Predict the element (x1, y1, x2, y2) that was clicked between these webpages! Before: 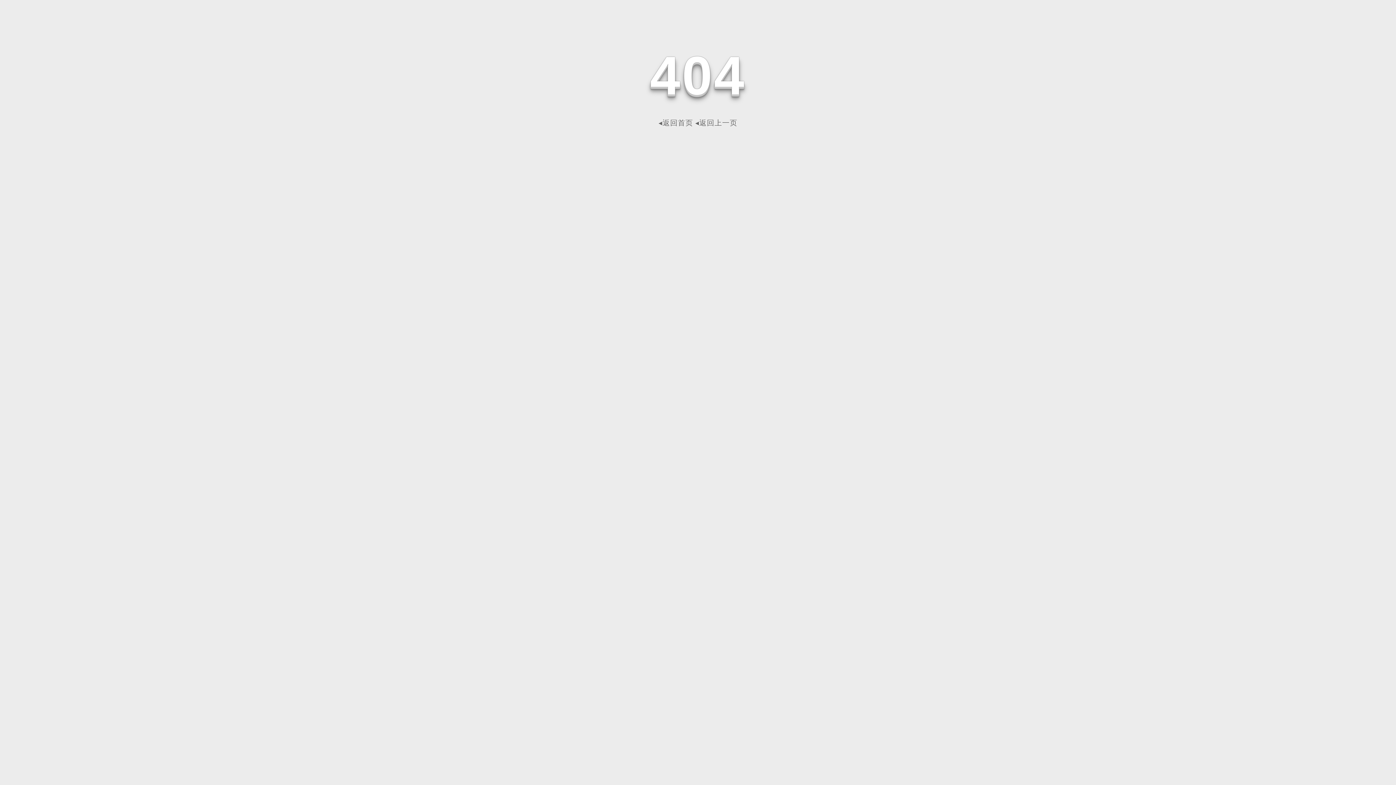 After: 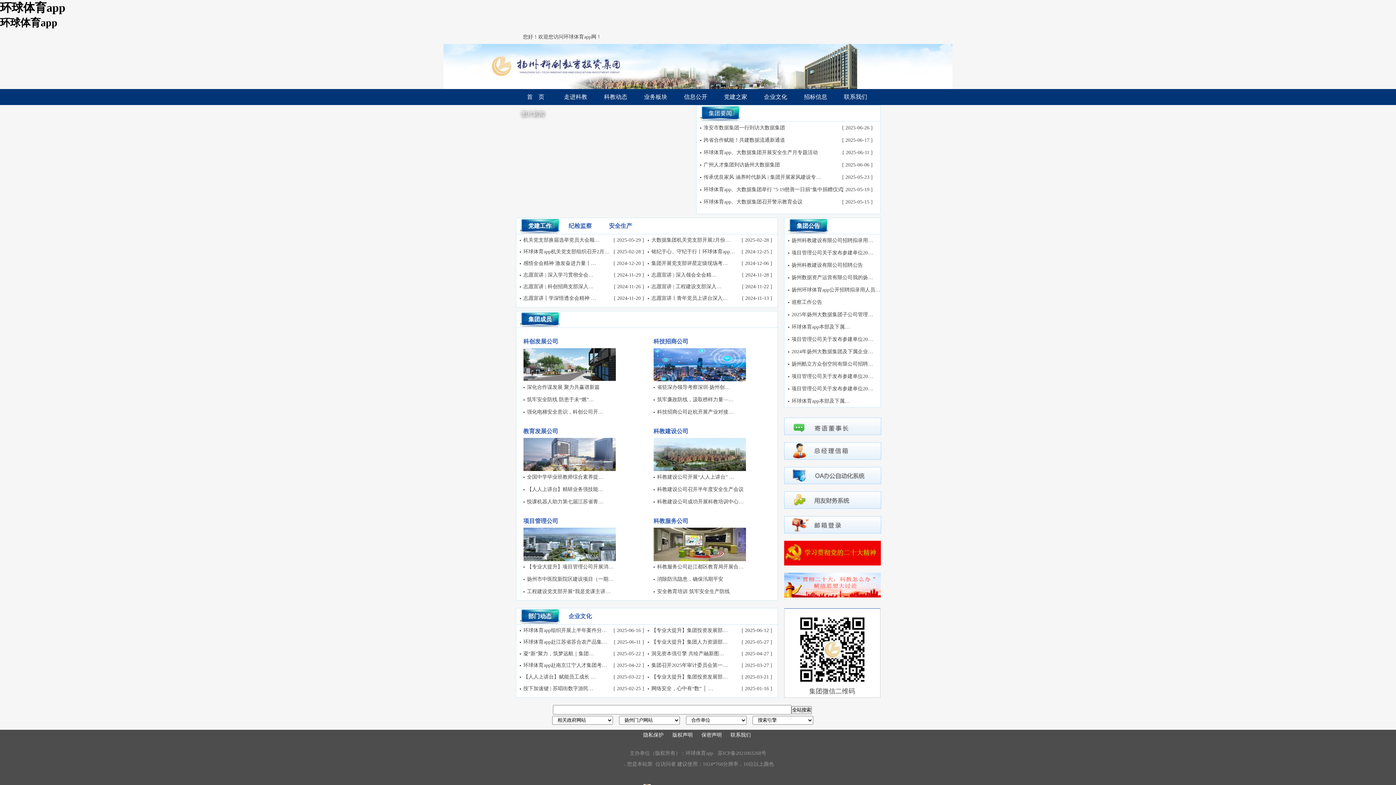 Action: bbox: (658, 118, 693, 126) label: ◂返回首页